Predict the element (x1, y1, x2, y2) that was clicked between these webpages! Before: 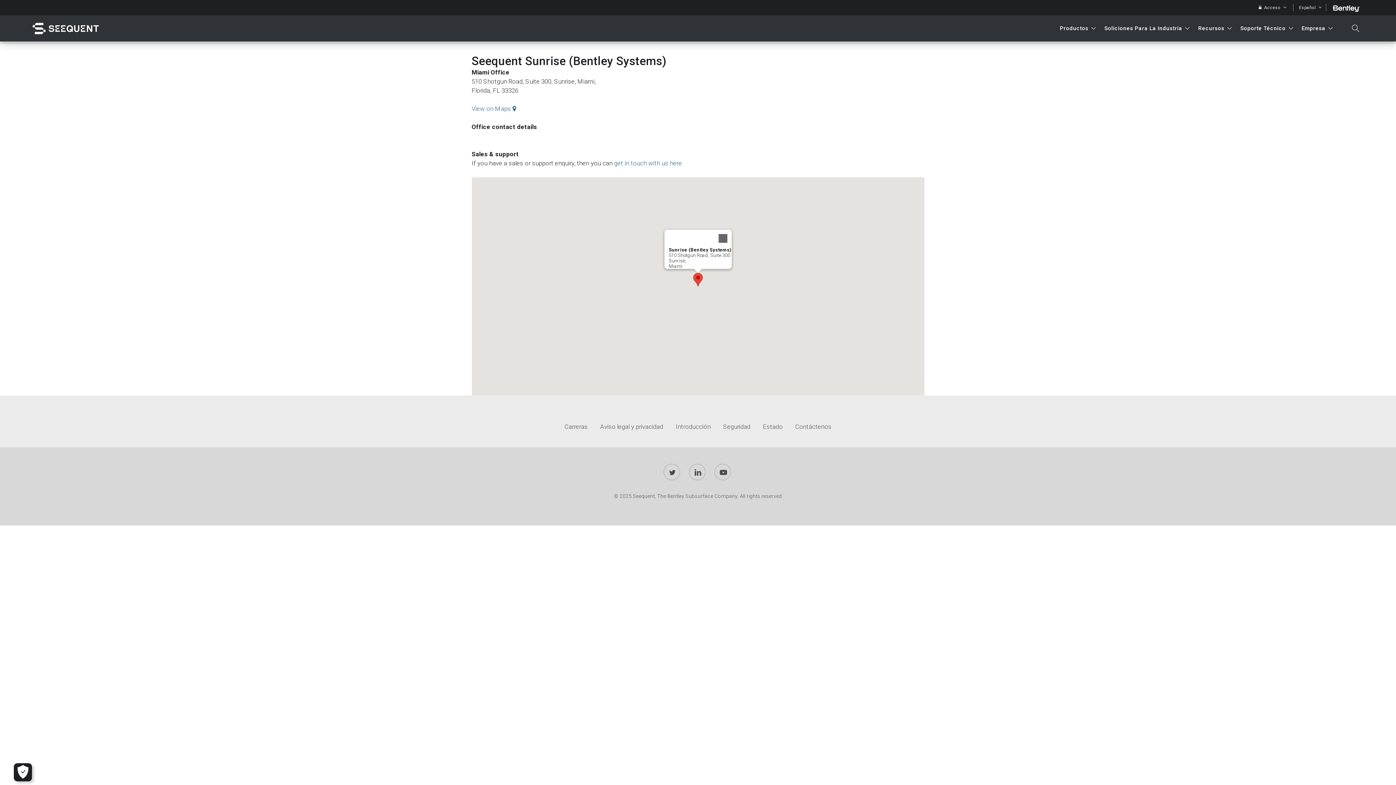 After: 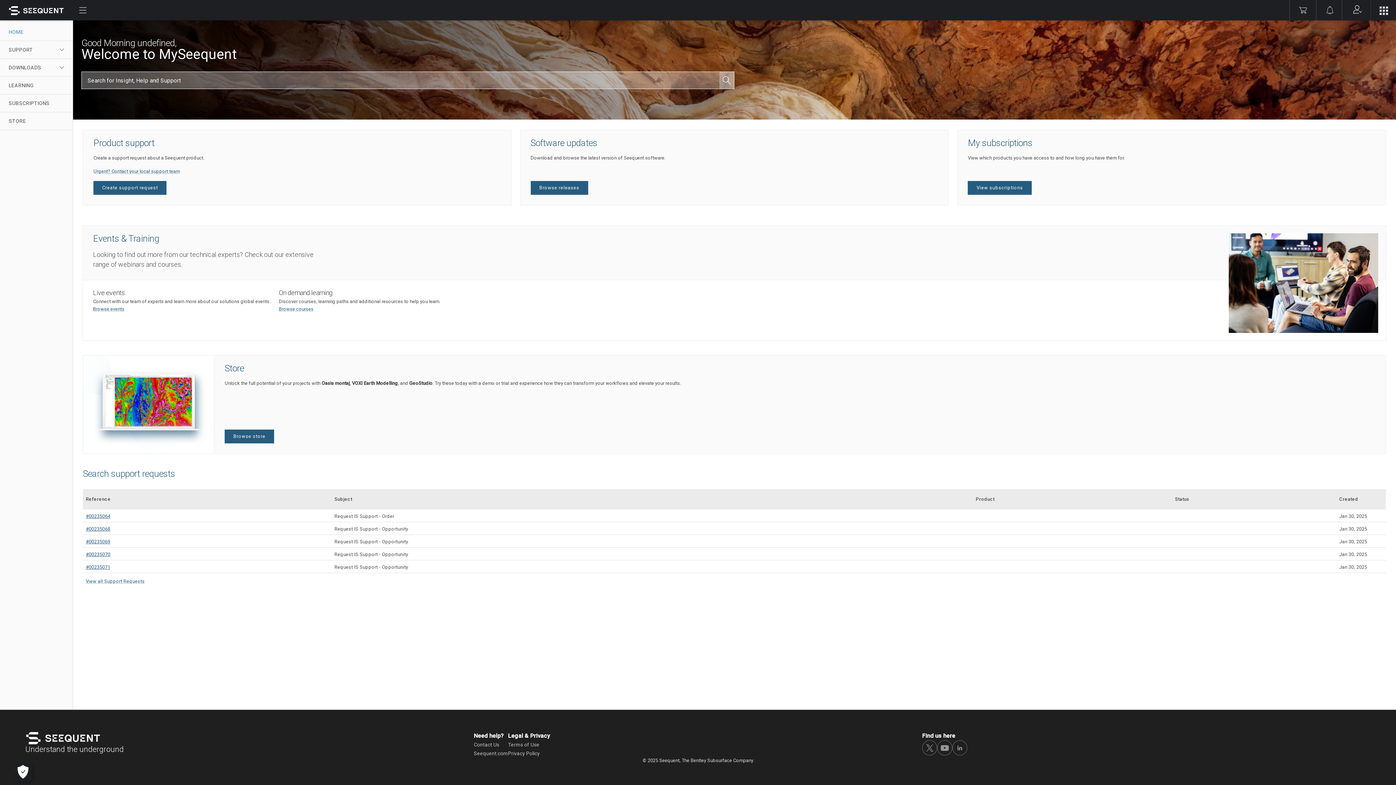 Action: bbox: (1259, 0, 1286, 14) label: Acceso